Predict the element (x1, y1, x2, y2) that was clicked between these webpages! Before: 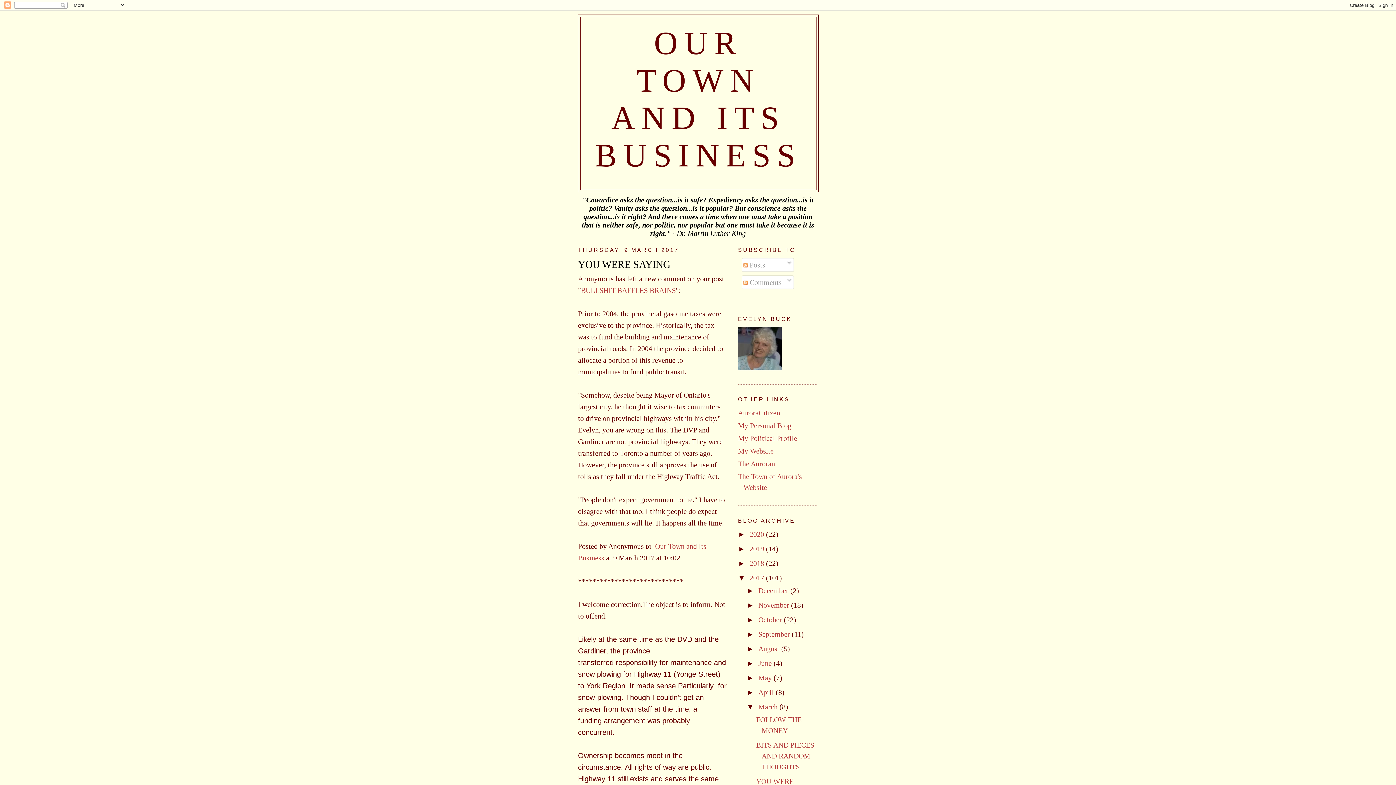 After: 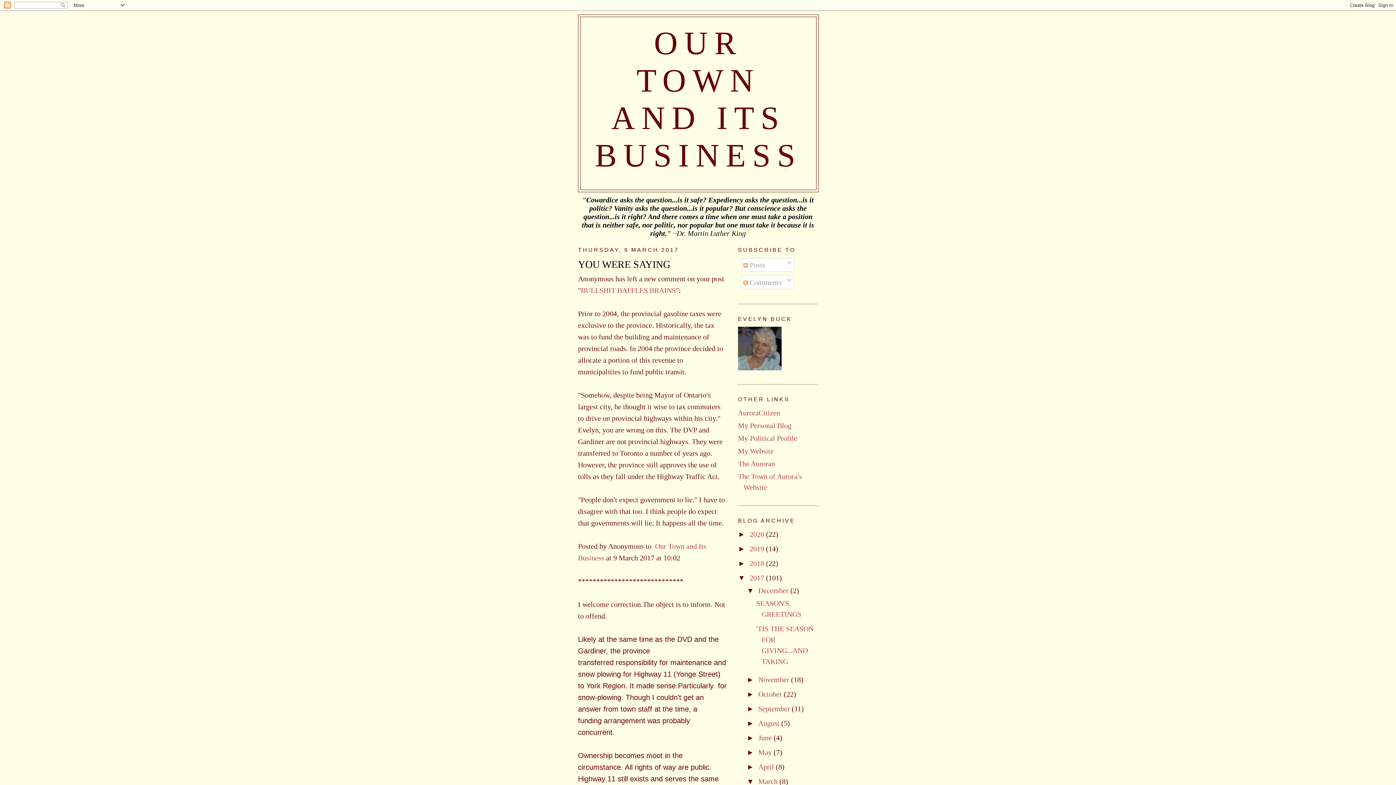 Action: label: ►   bbox: (746, 586, 758, 594)